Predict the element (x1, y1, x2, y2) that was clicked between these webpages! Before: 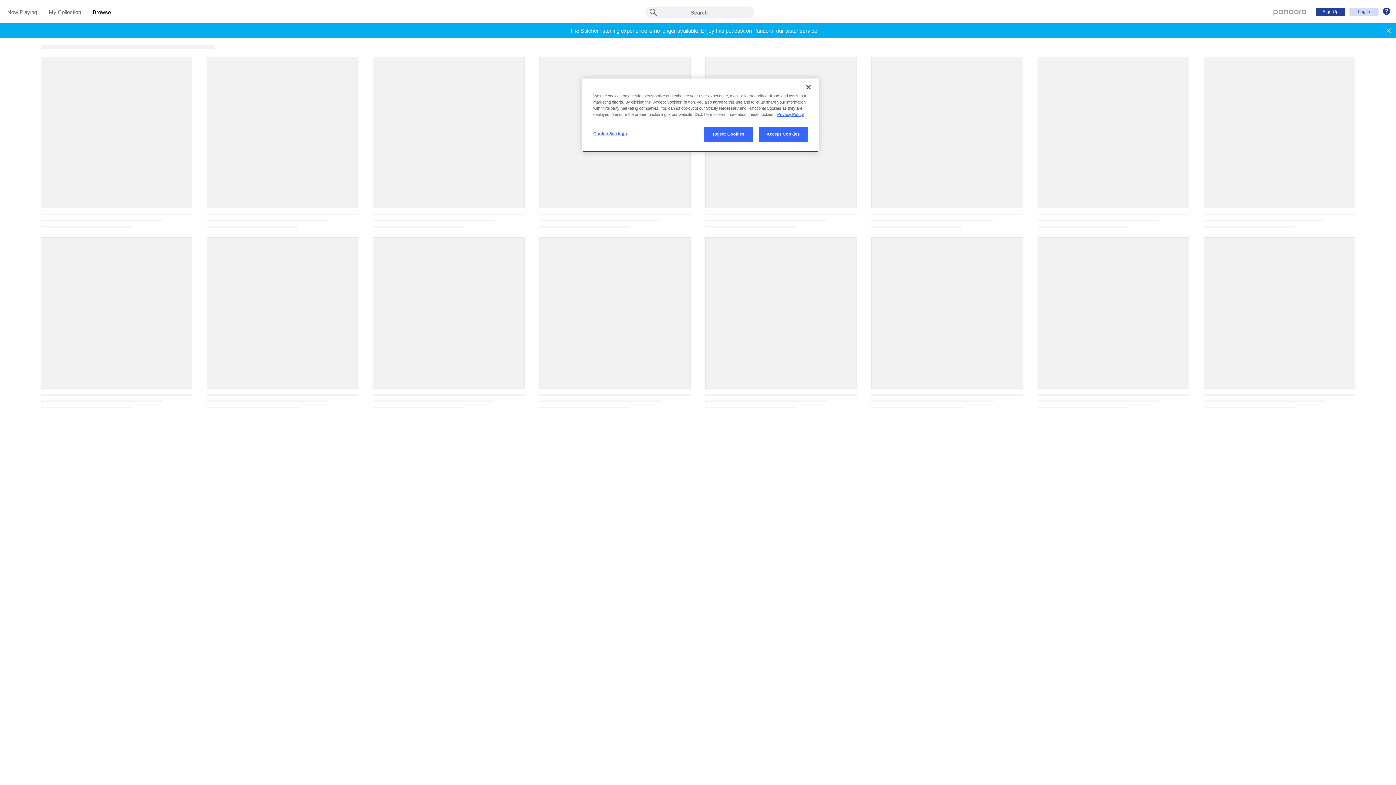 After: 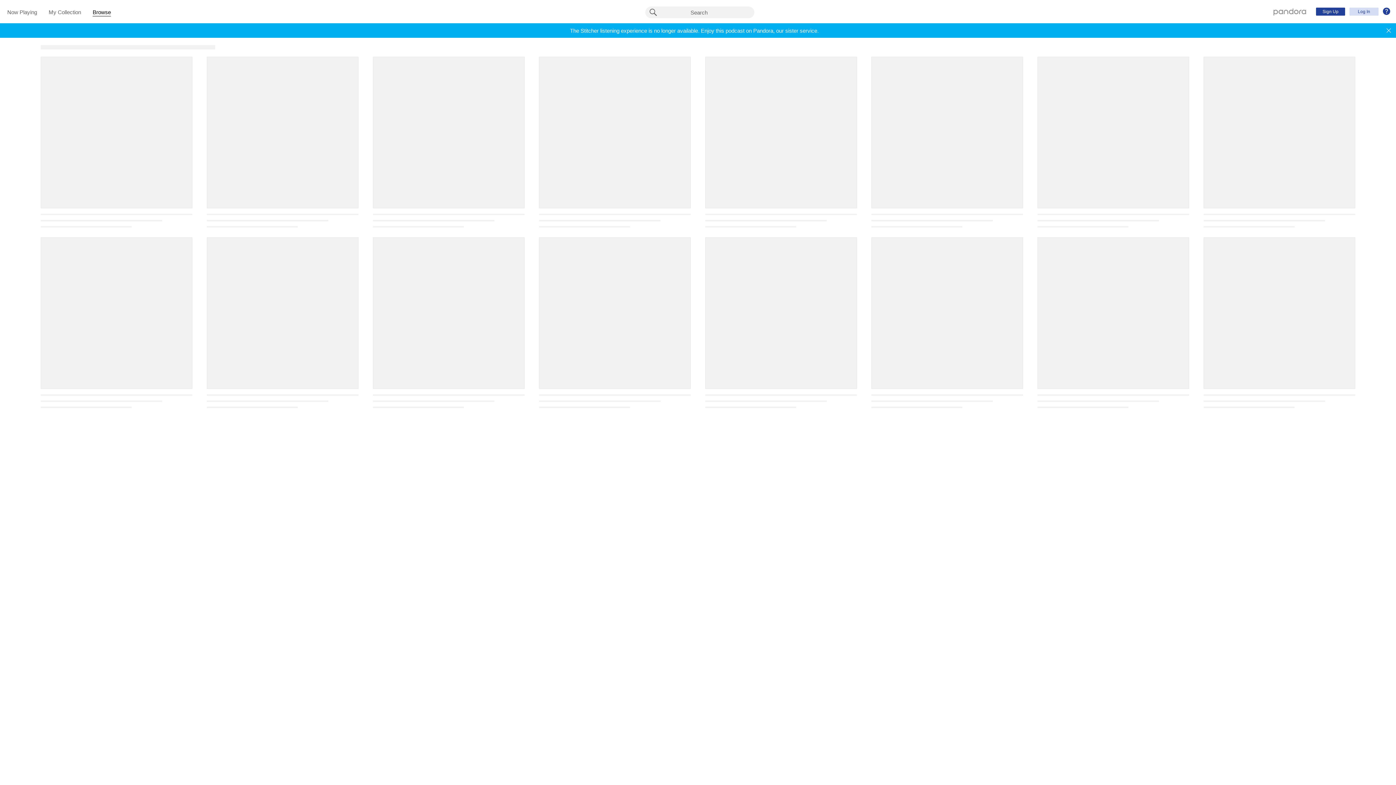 Action: bbox: (704, 126, 753, 141) label: Reject Cookies